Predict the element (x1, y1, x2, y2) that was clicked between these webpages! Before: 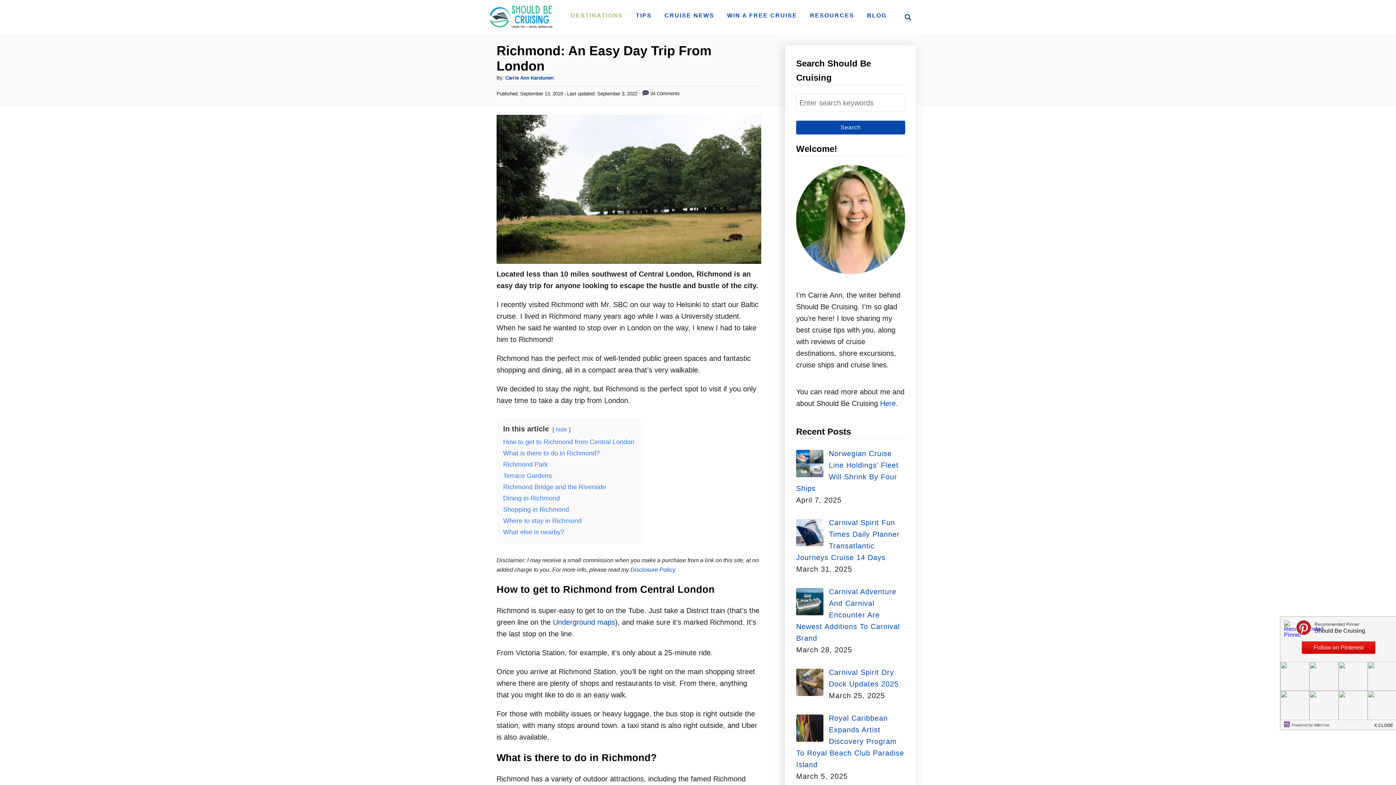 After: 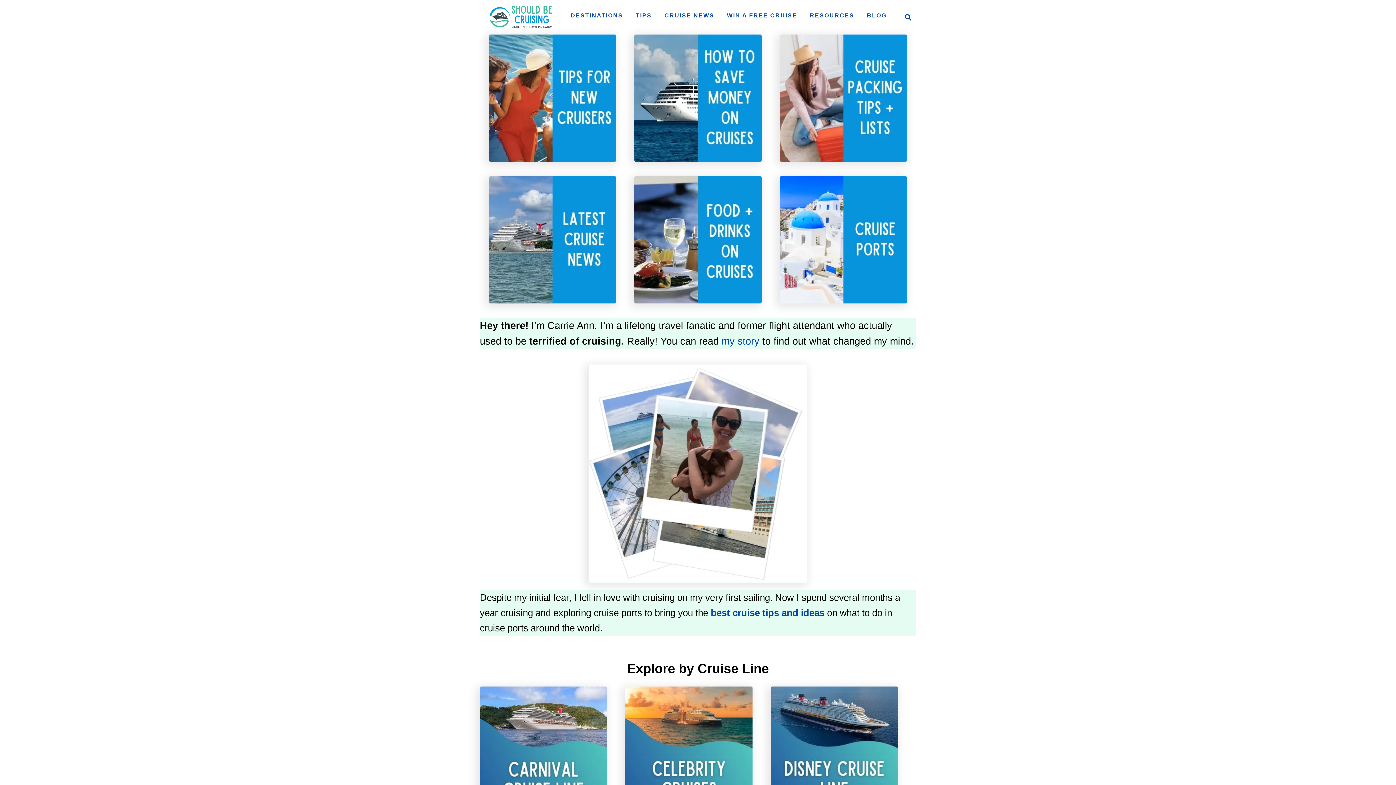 Action: bbox: (505, 75, 553, 80) label: Carrie Ann Karstunen